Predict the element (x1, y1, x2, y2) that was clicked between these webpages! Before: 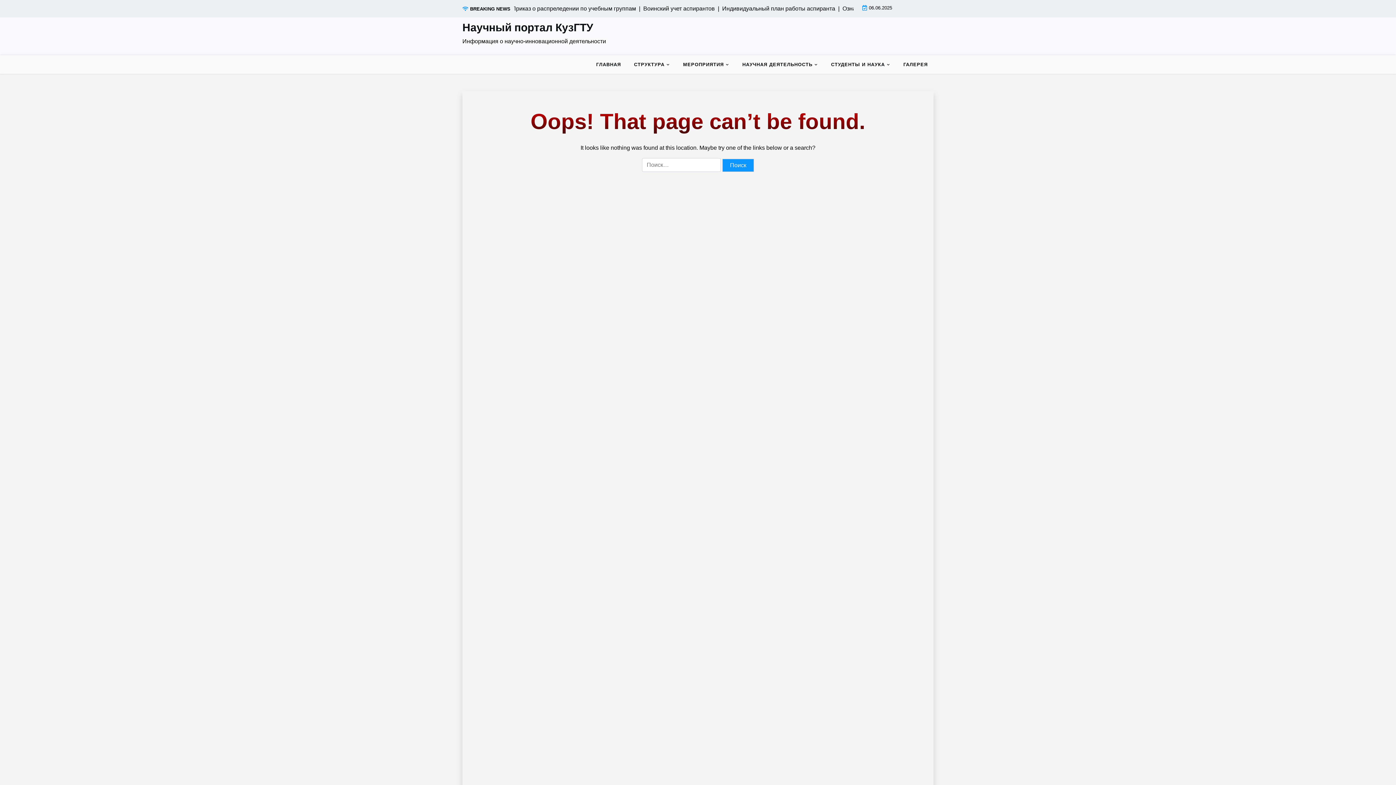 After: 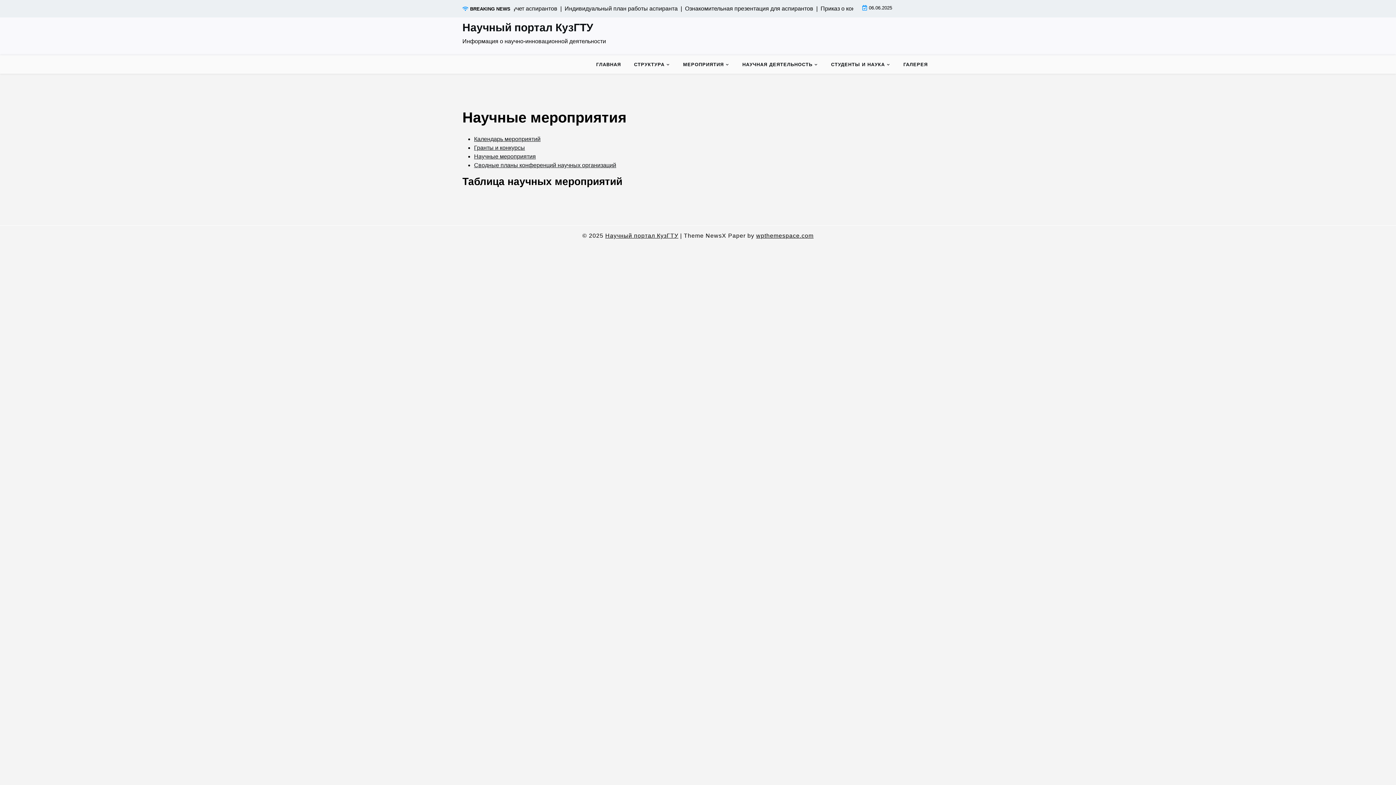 Action: bbox: (677, 55, 729, 73) label: МЕРОПРИЯТИЯ